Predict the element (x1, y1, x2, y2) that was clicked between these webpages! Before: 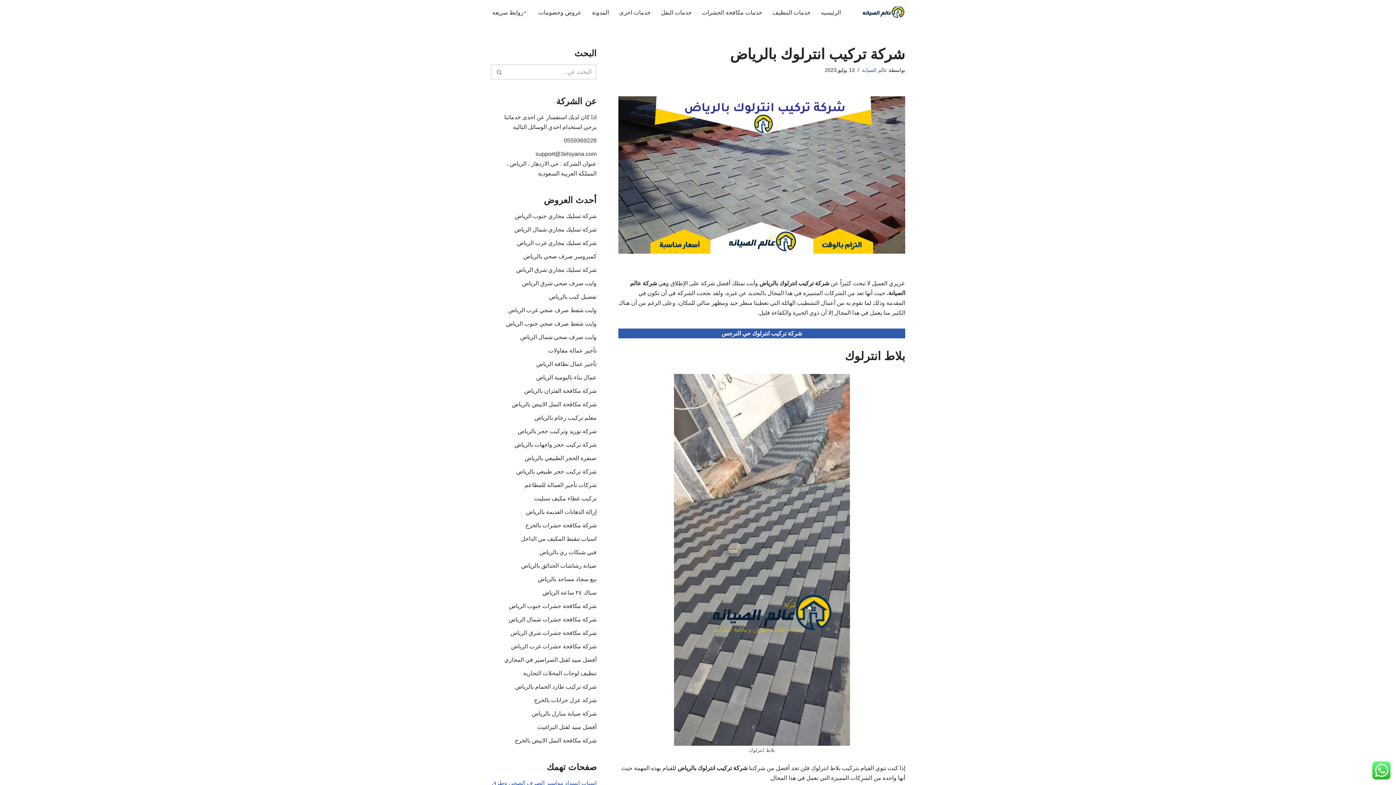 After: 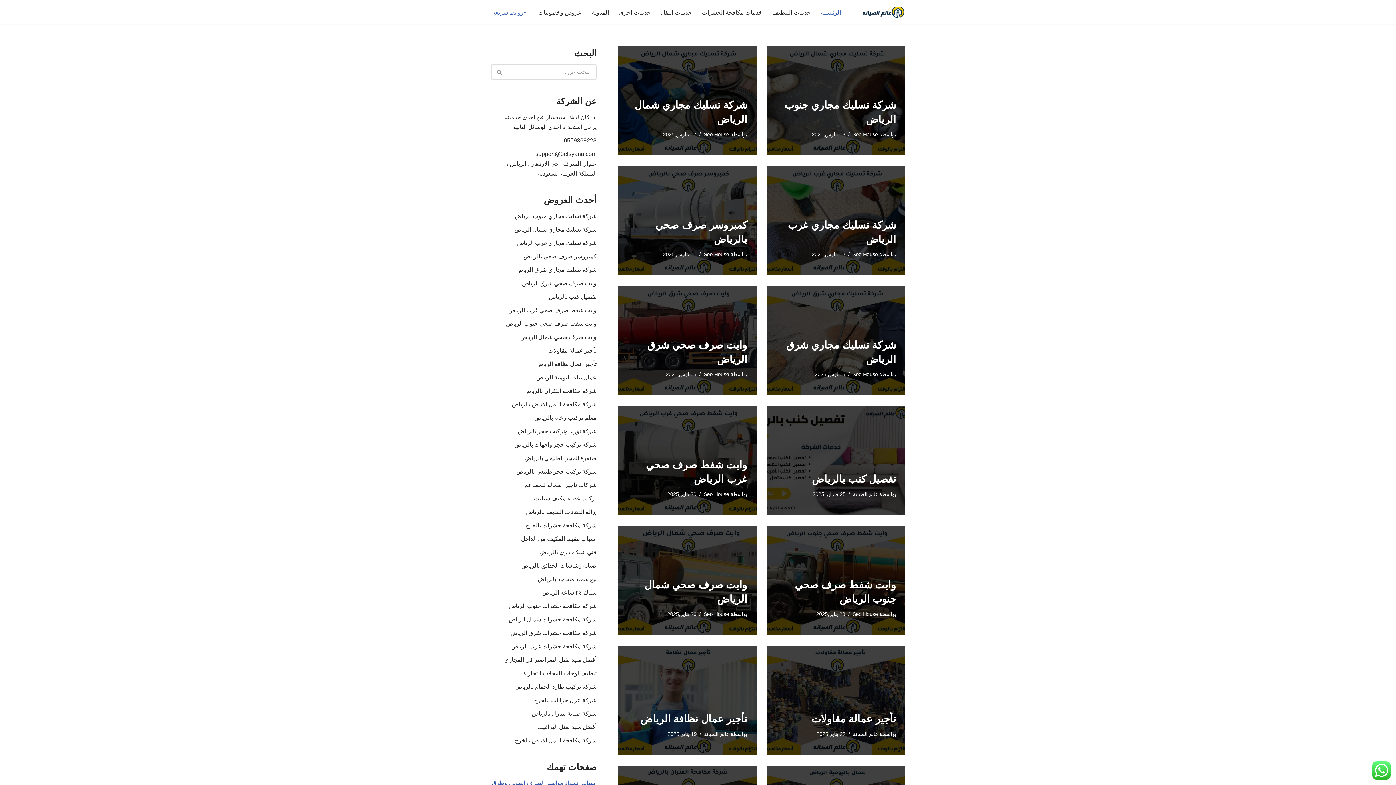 Action: bbox: (861, 6, 905, 17) label: عالم الصيانه للخدمات المنزلية المتكاملة